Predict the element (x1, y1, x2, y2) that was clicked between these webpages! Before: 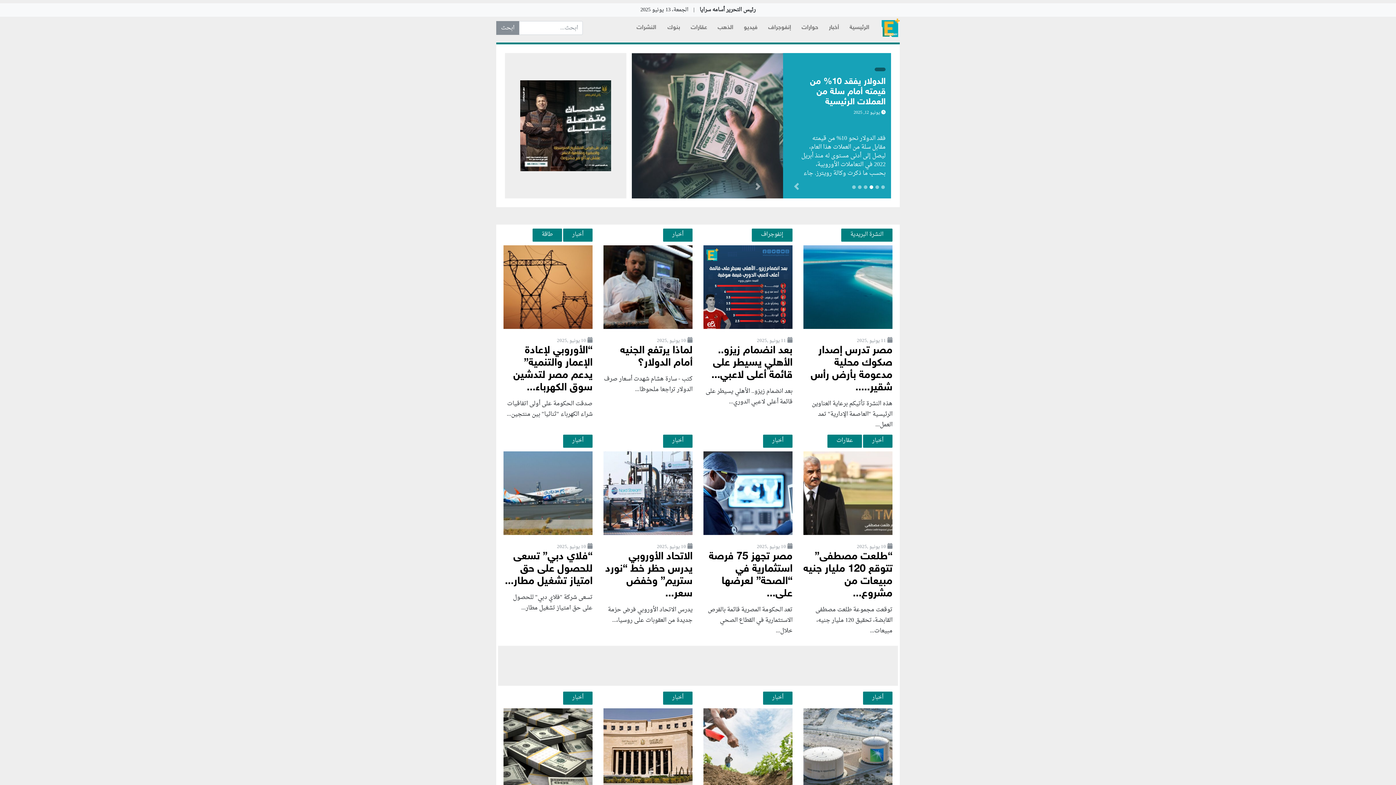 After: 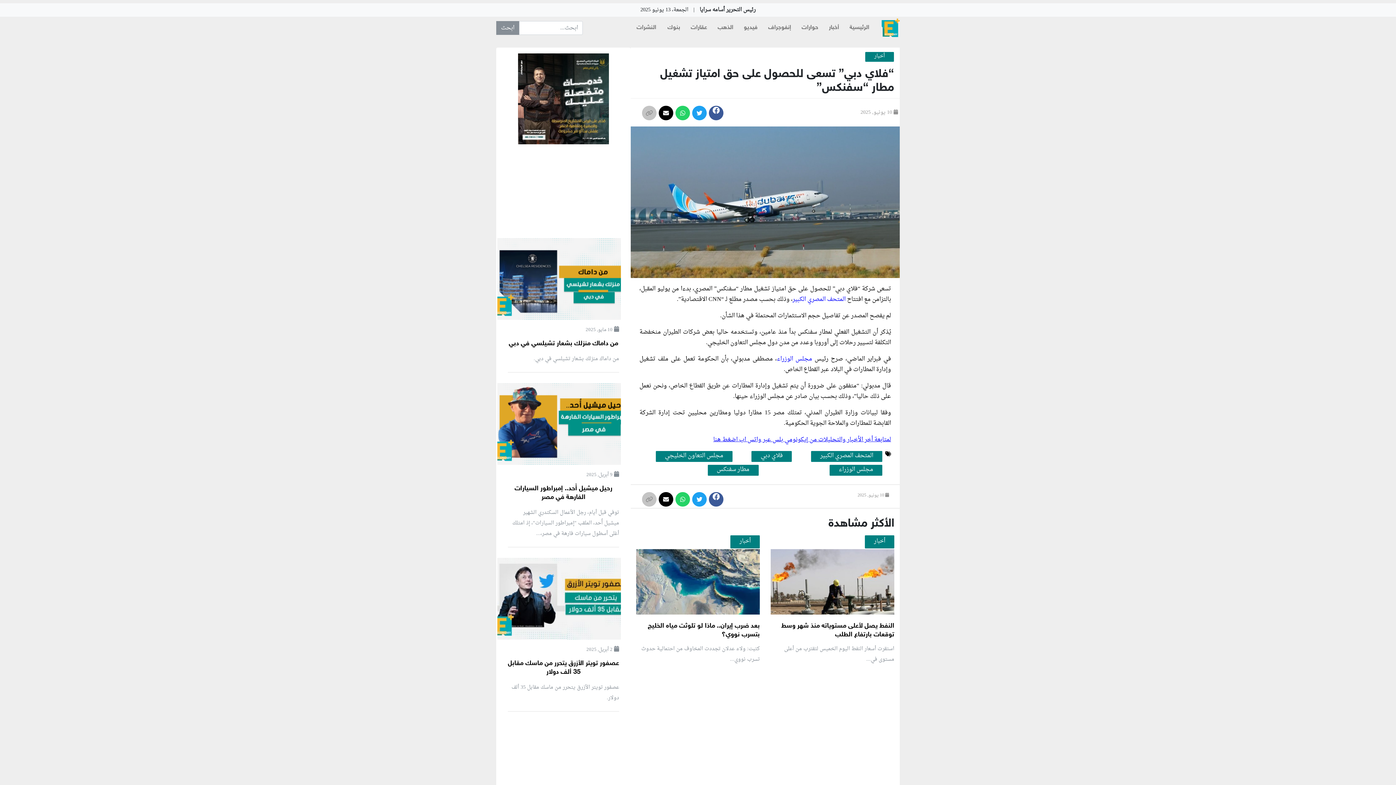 Action: bbox: (503, 451, 592, 535)